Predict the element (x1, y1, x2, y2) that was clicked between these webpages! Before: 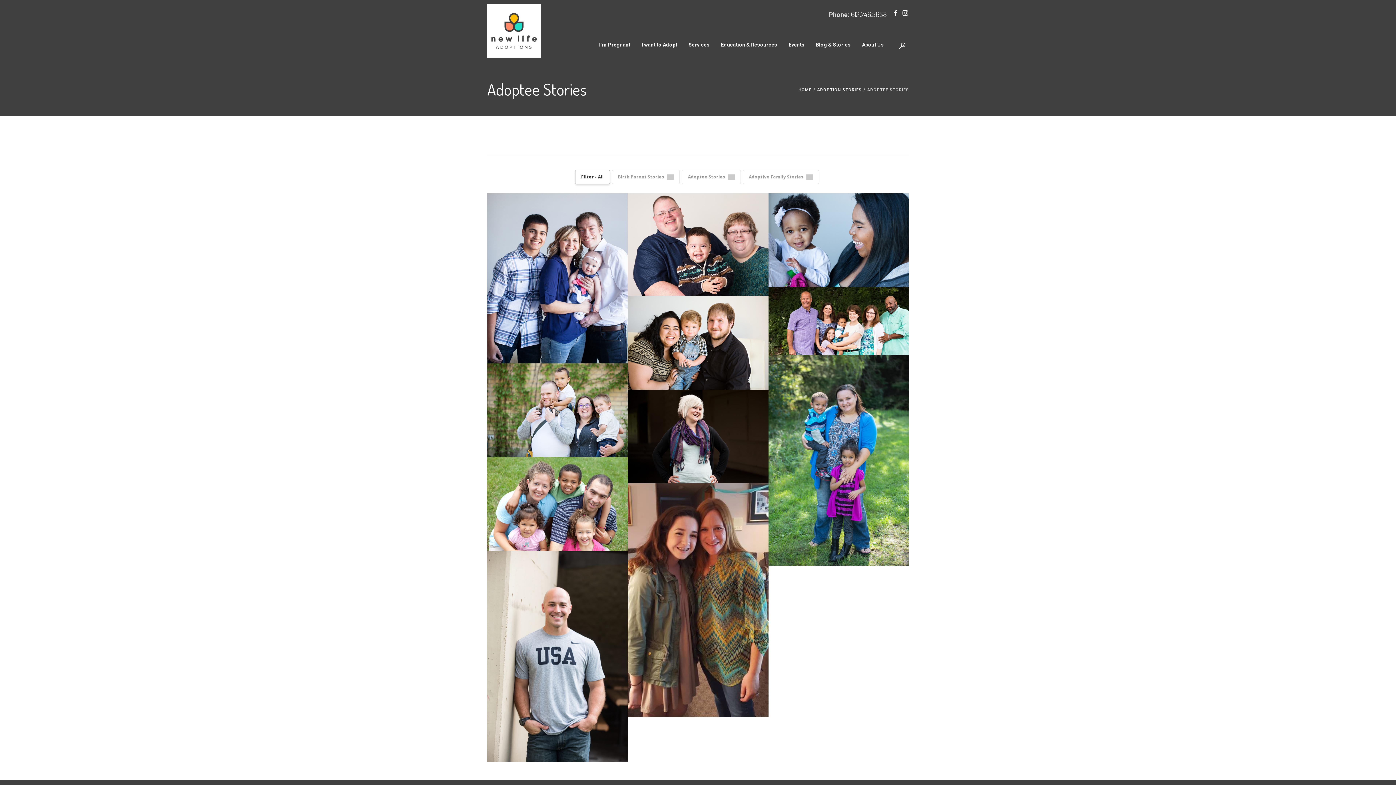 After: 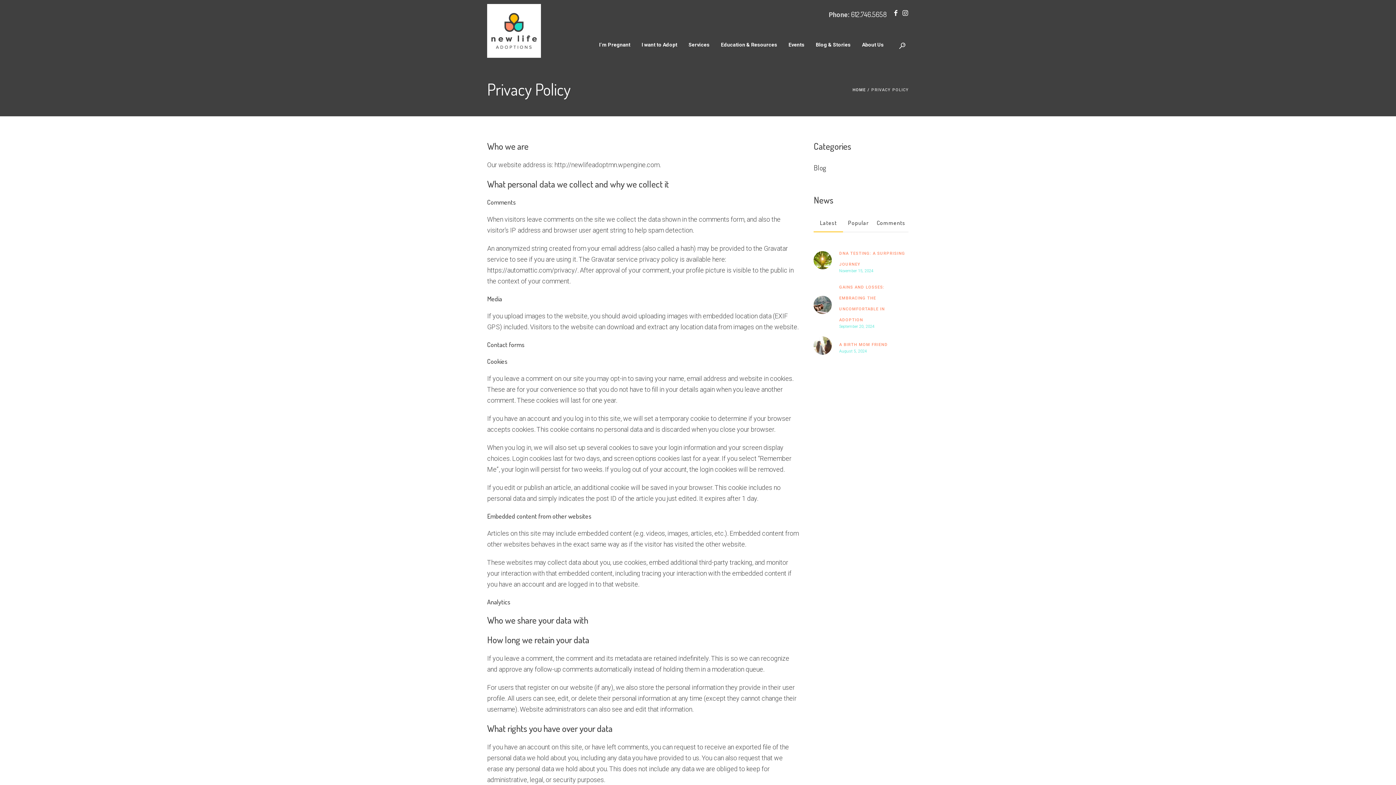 Action: label: Privacy Policy bbox: (487, 523, 524, 532)